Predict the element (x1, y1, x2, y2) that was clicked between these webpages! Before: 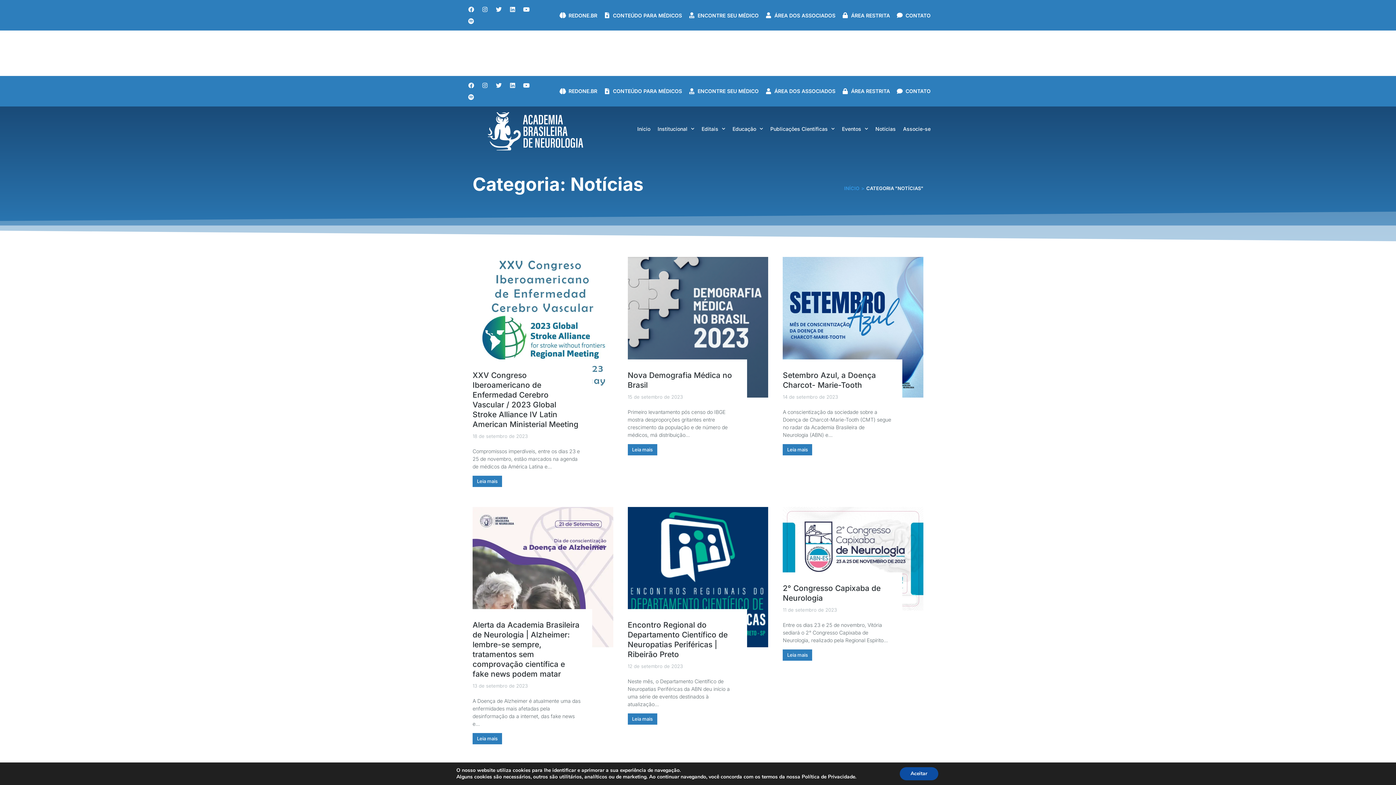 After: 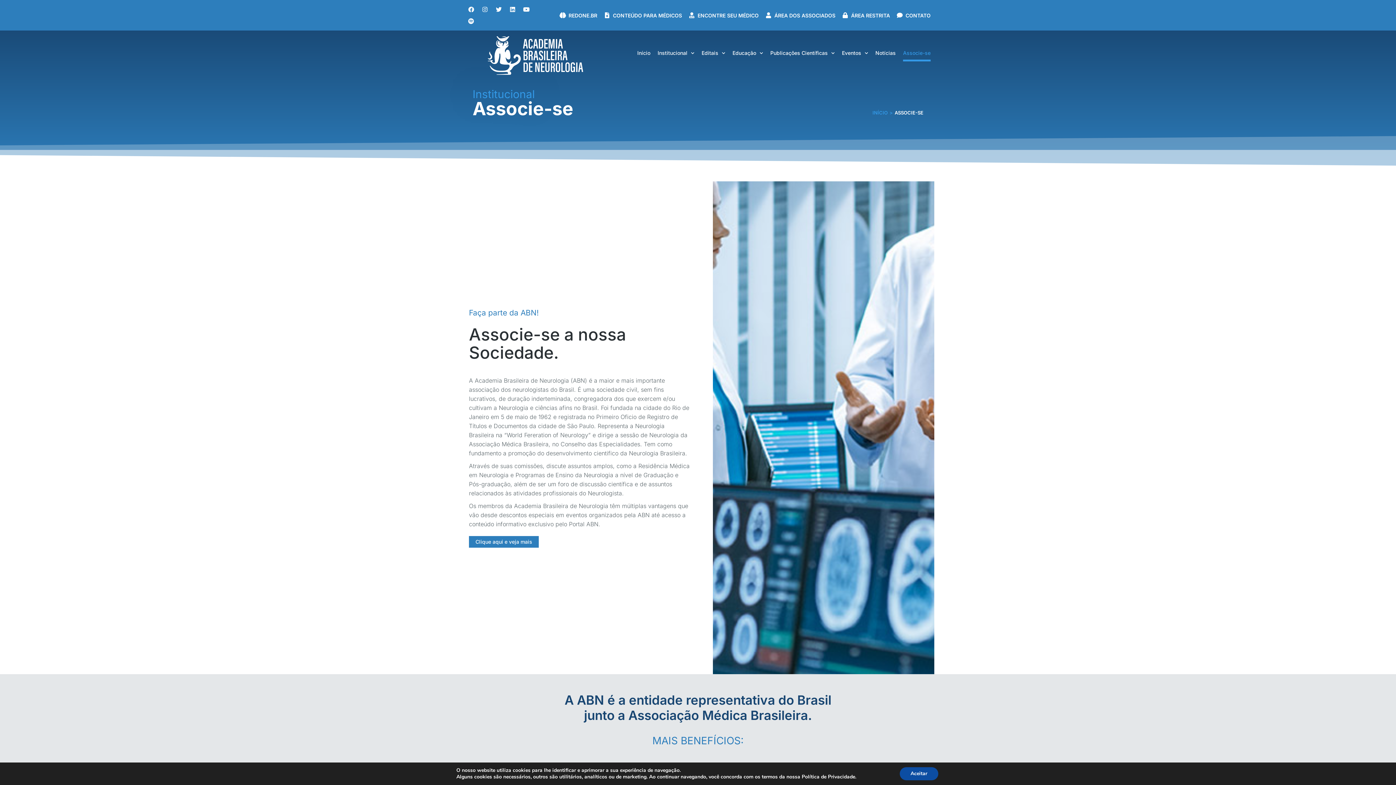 Action: label: Associe-se bbox: (878, 44, 906, 61)